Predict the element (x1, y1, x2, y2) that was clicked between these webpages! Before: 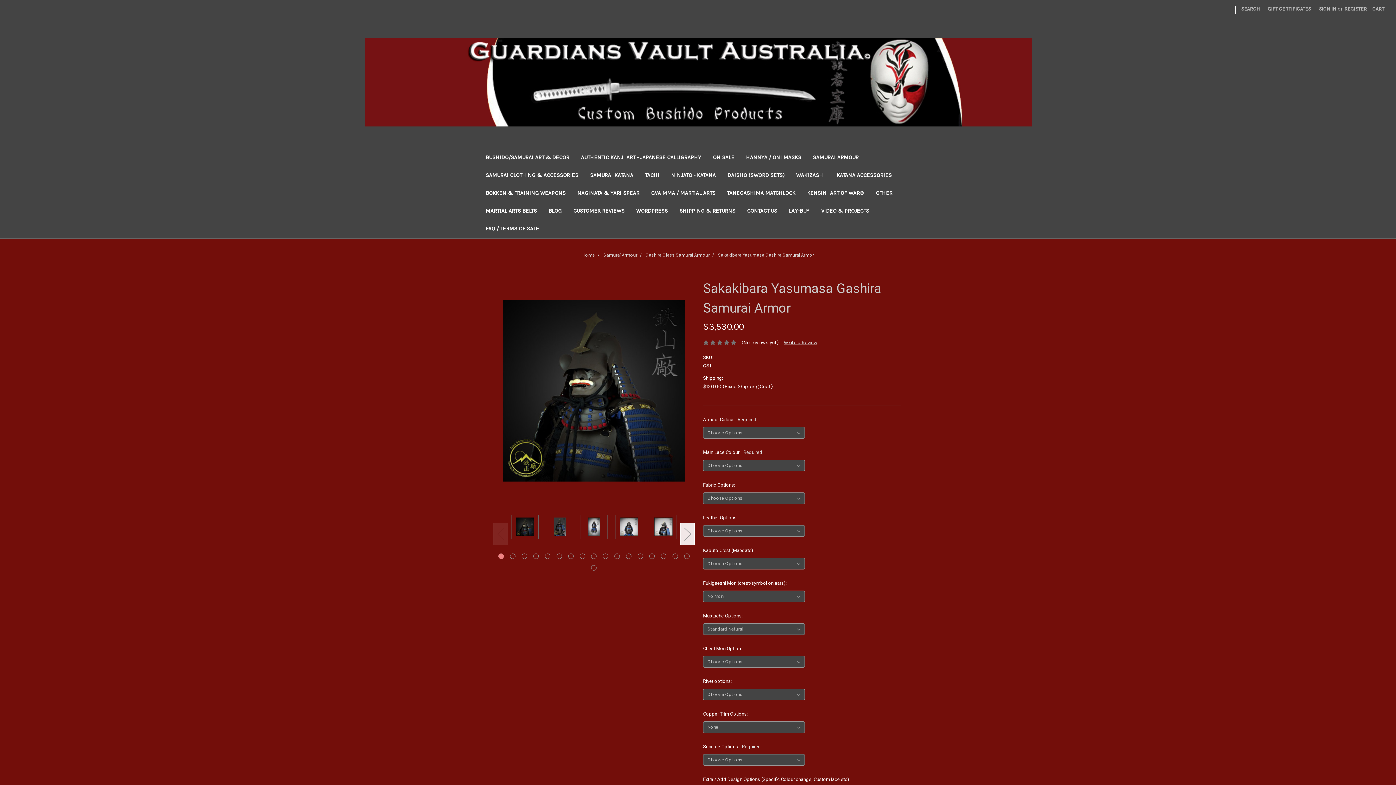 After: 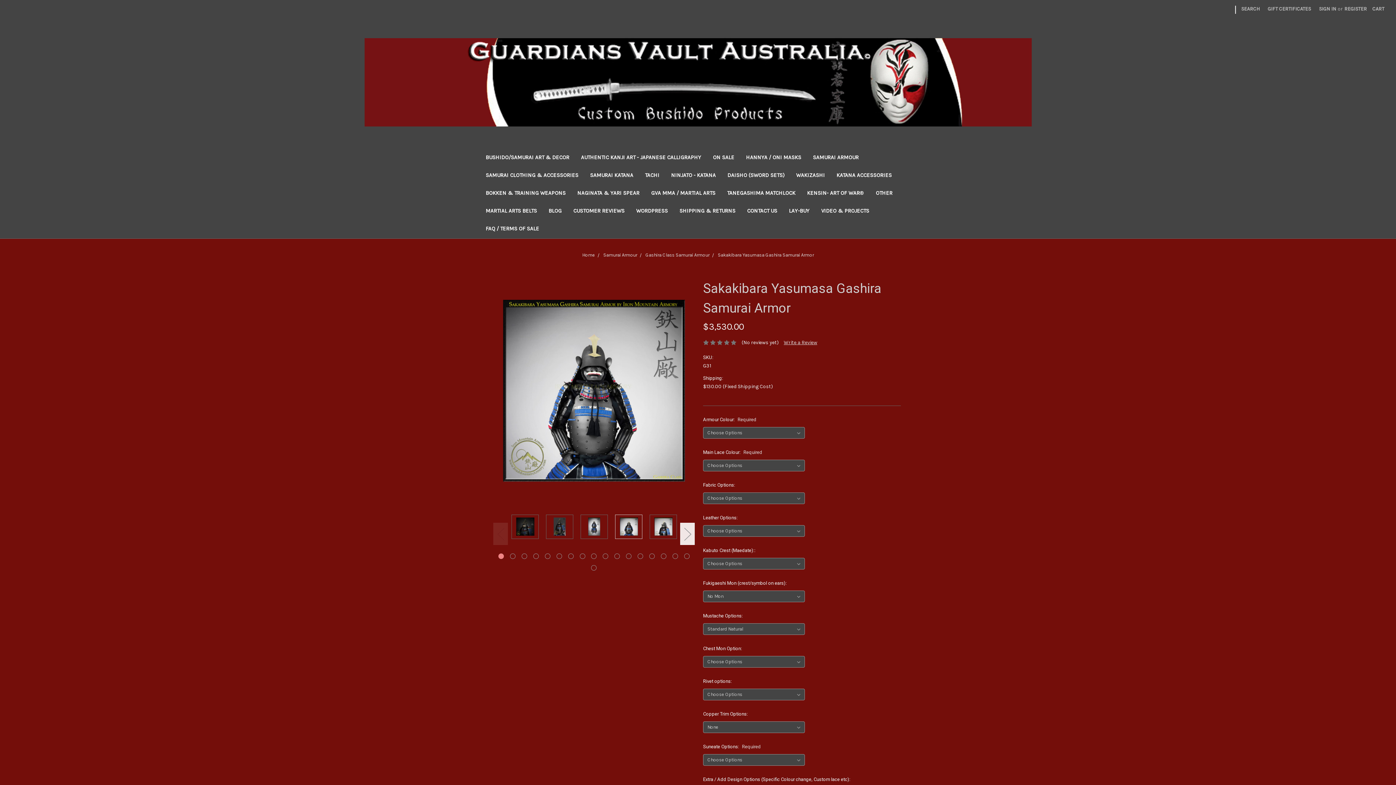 Action: bbox: (615, 514, 642, 539)